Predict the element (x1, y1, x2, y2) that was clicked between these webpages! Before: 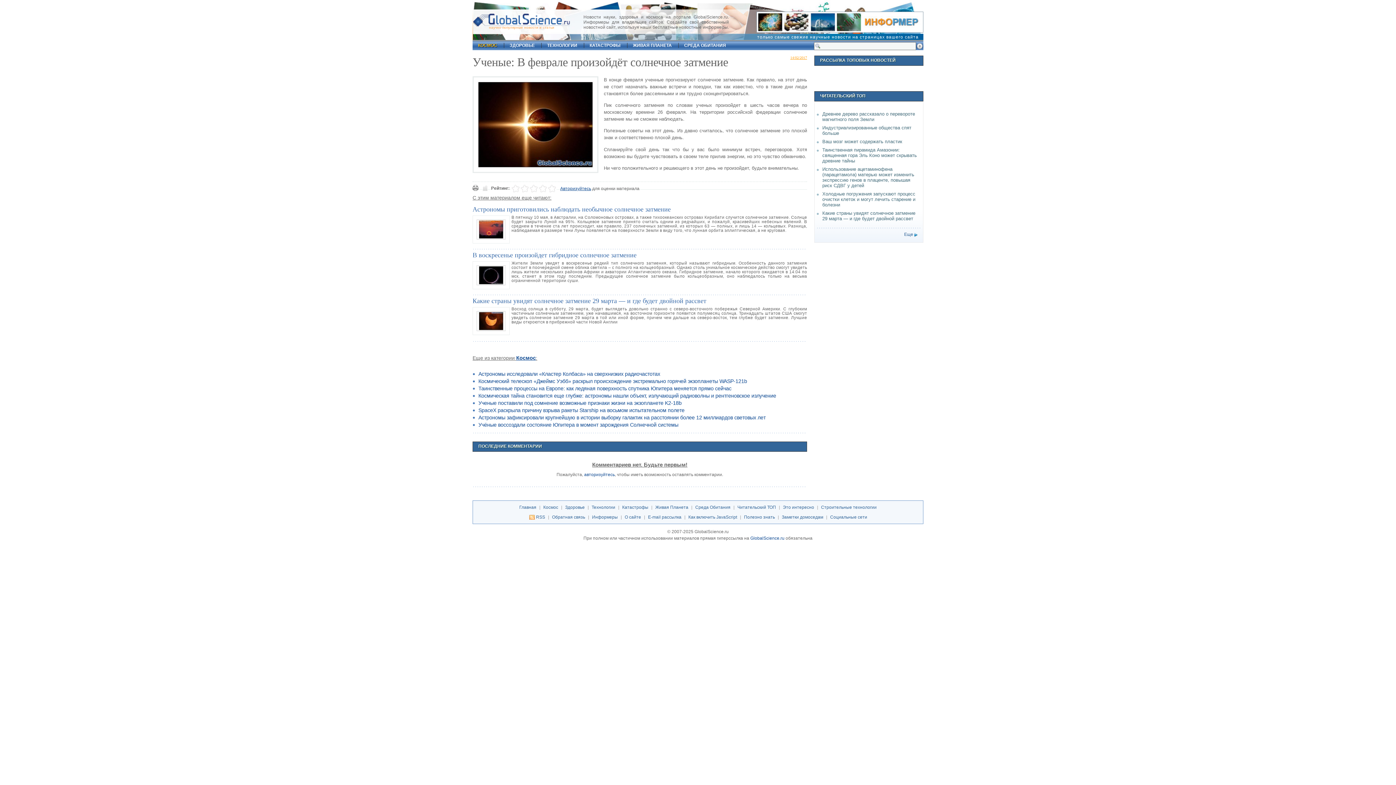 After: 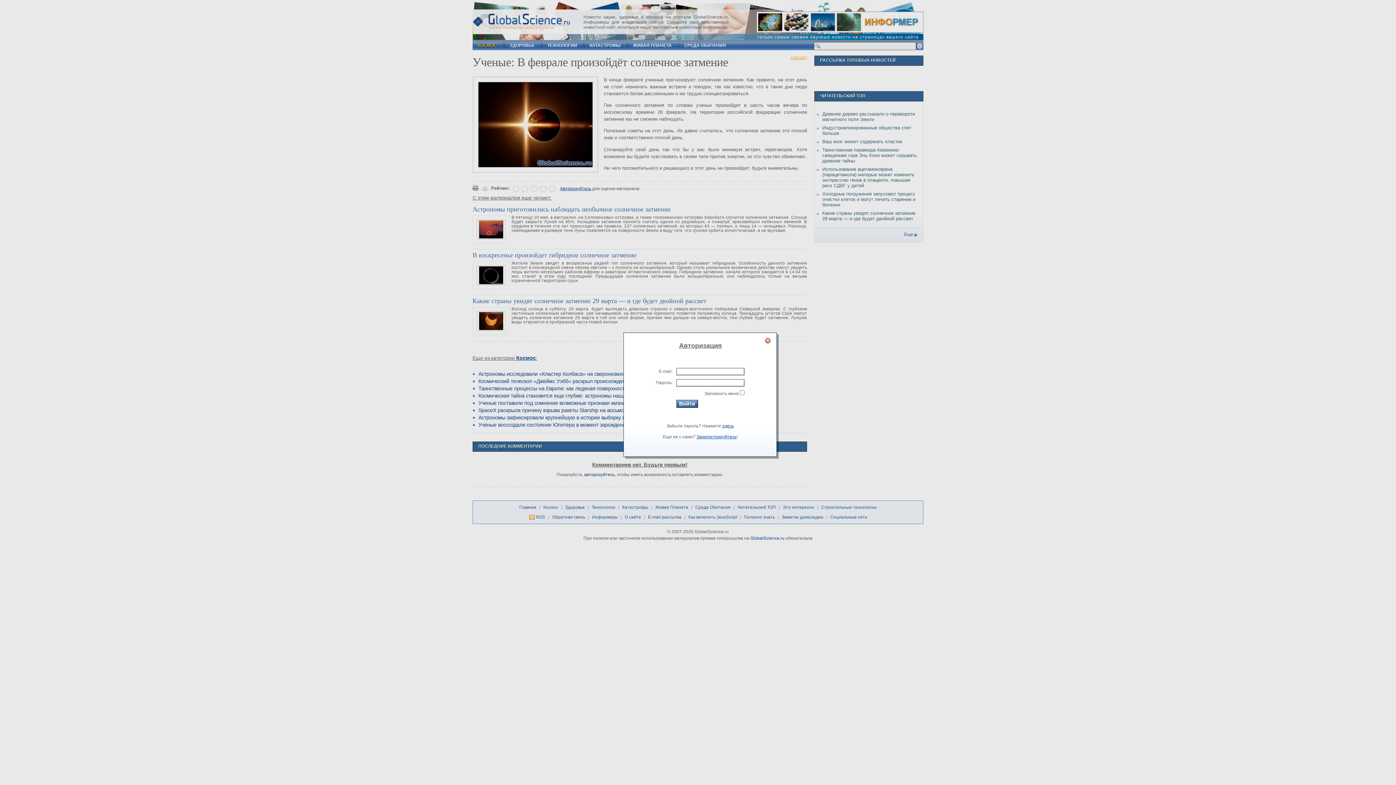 Action: bbox: (560, 186, 591, 191) label: Авторизуйтесь